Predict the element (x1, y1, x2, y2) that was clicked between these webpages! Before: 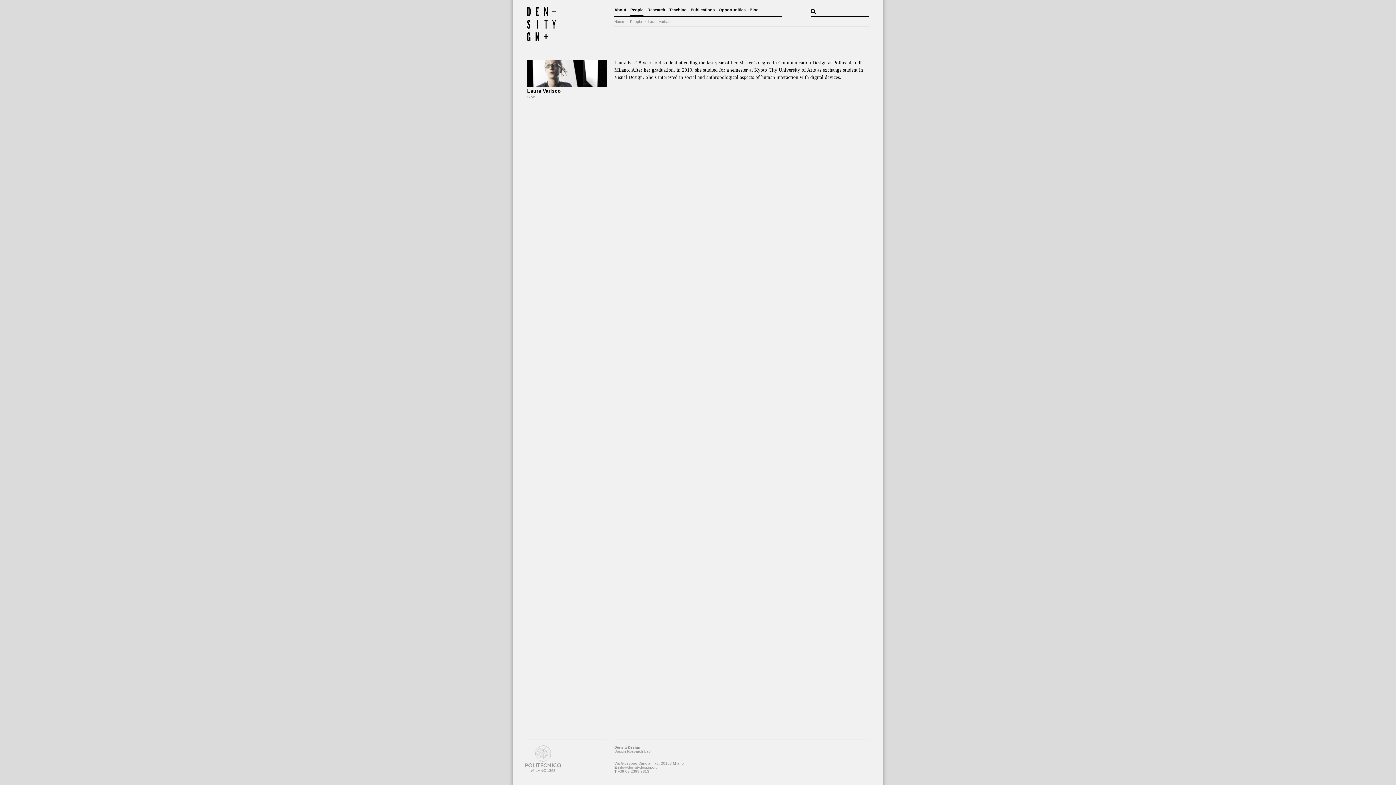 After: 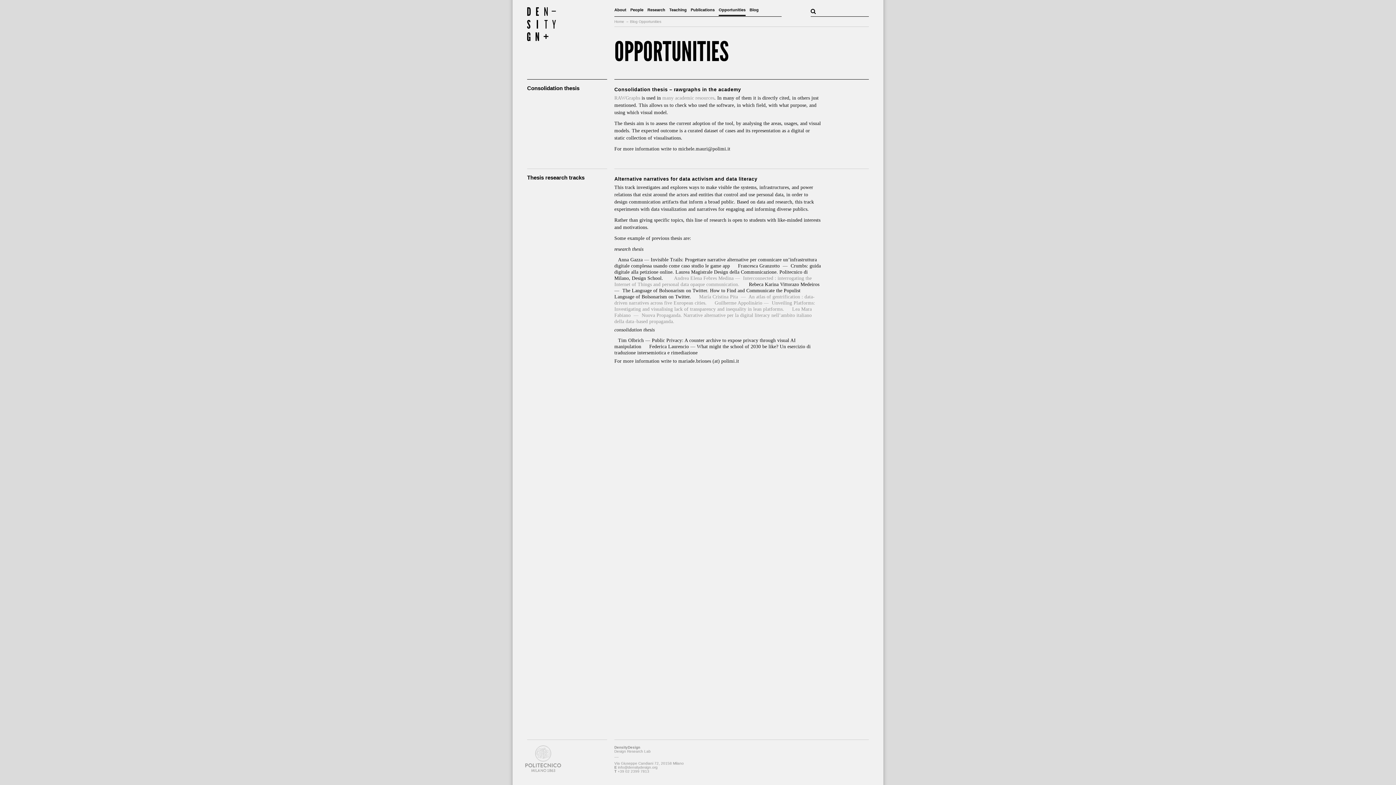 Action: bbox: (718, 7, 745, 14) label: Opportunities